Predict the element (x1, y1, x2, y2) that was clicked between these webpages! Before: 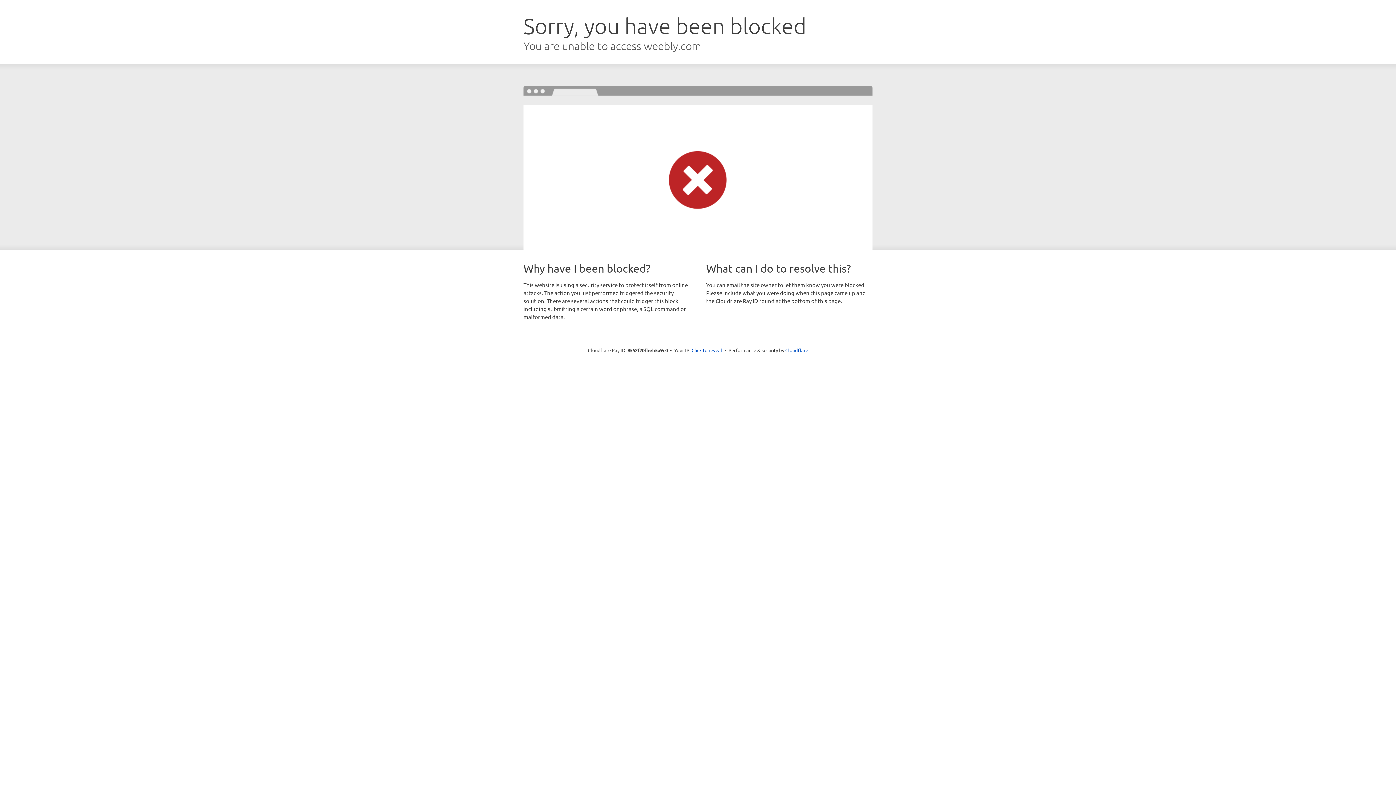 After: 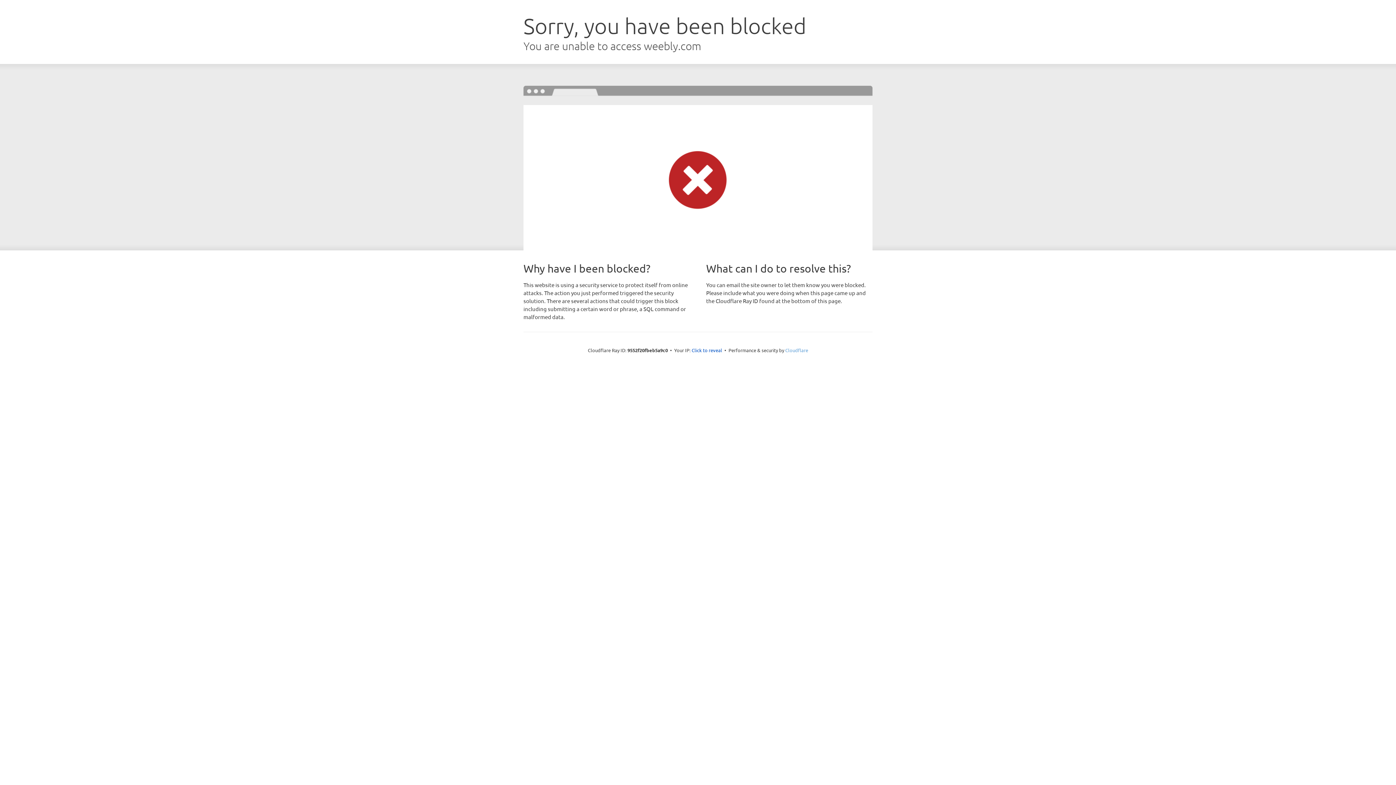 Action: bbox: (785, 347, 808, 353) label: Cloudflare